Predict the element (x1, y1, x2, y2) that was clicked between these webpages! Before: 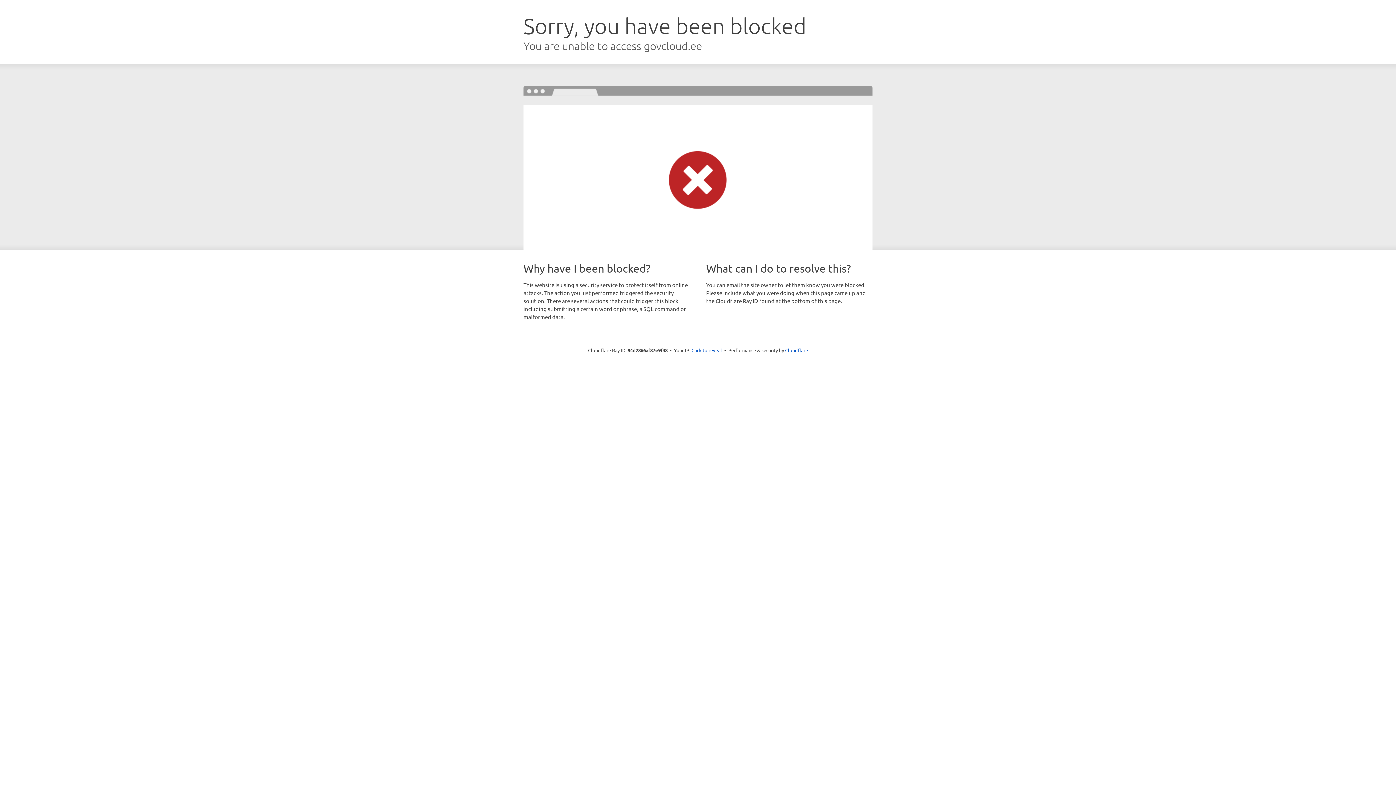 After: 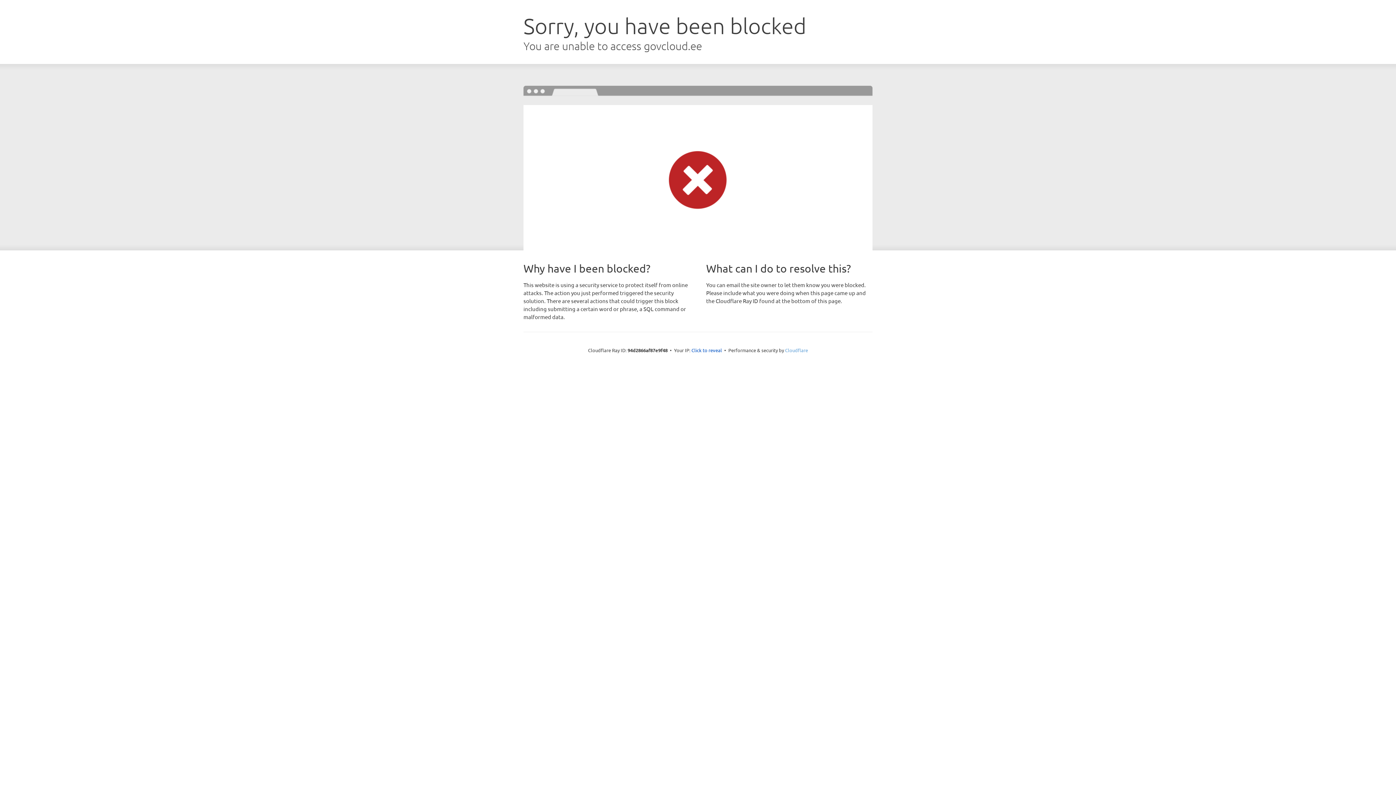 Action: bbox: (785, 347, 808, 353) label: Cloudflare